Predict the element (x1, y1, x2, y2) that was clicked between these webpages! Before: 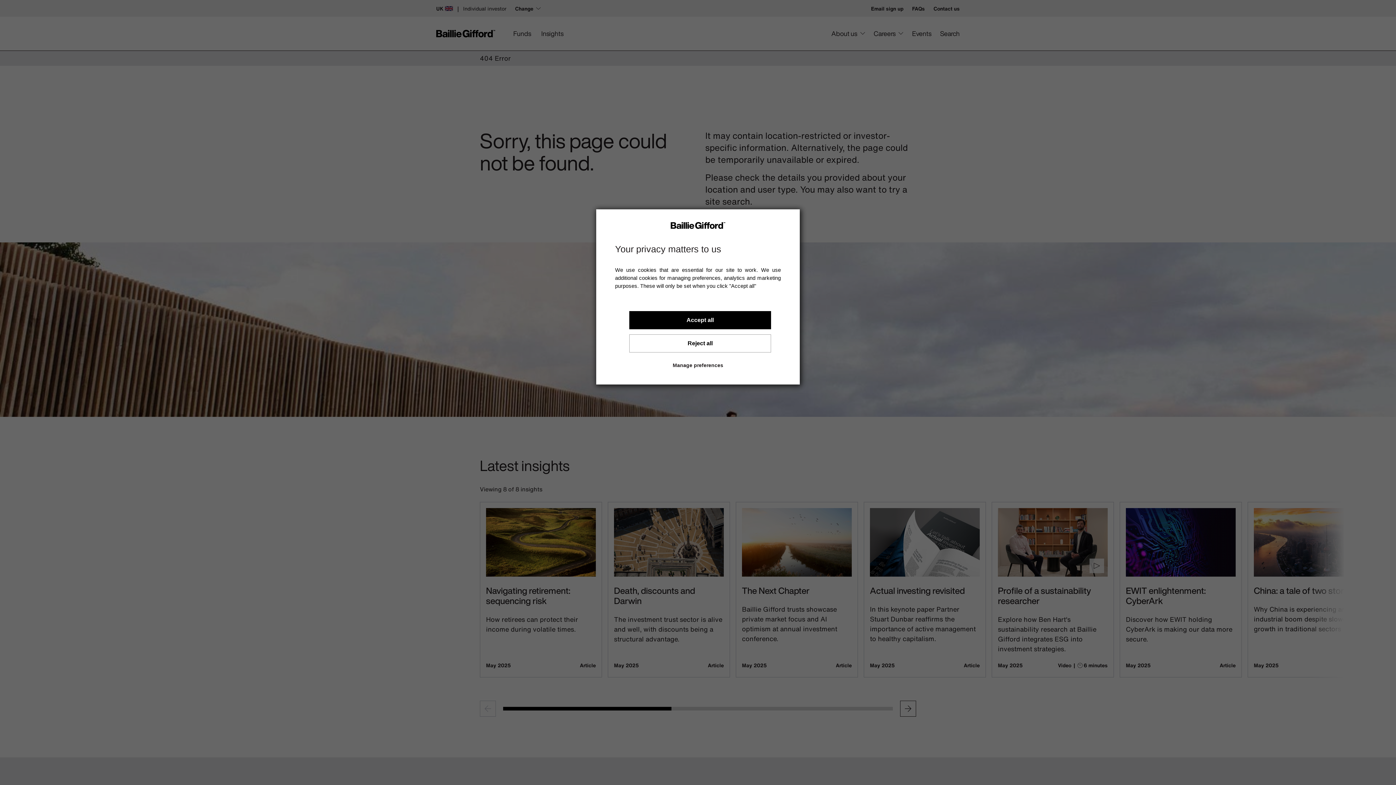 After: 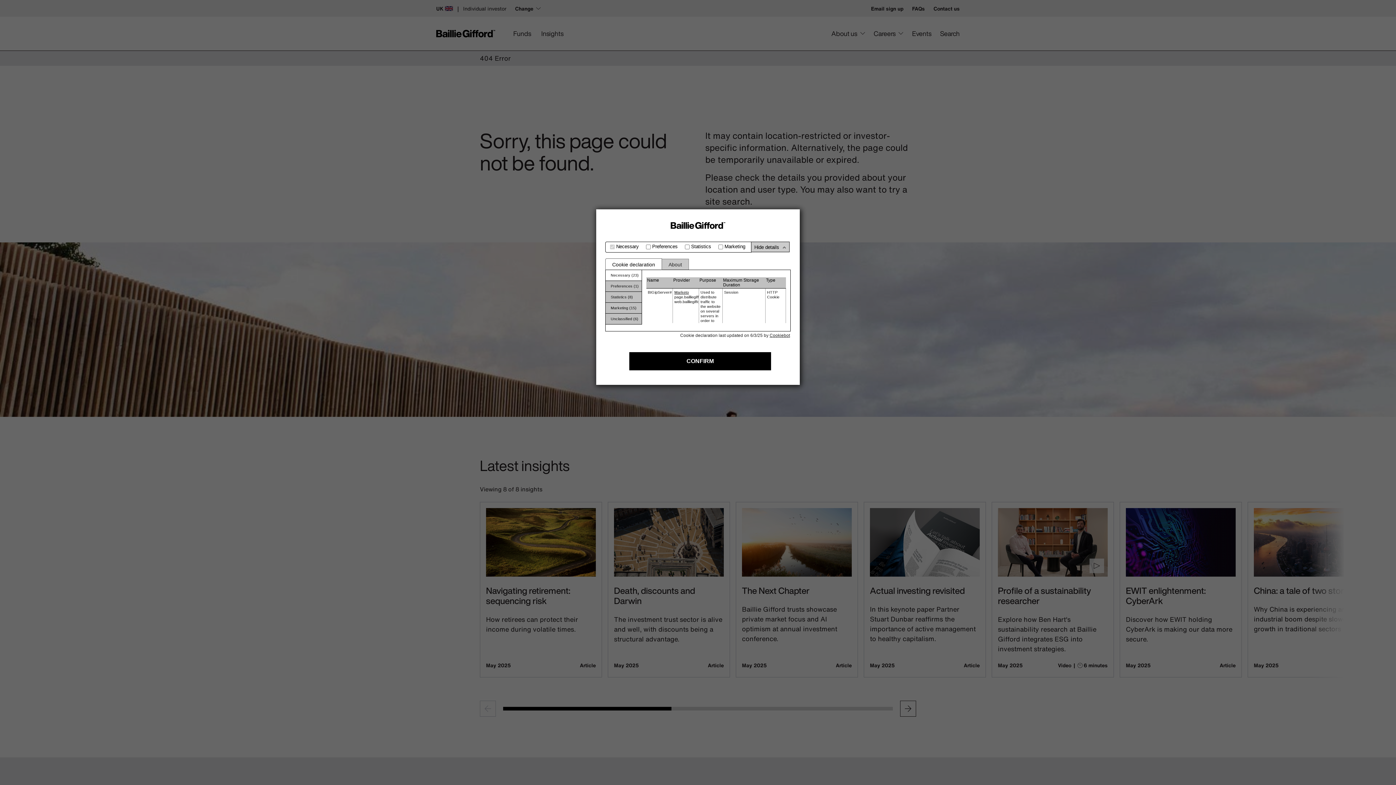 Action: label: Manage preferences bbox: (672, 362, 723, 368)